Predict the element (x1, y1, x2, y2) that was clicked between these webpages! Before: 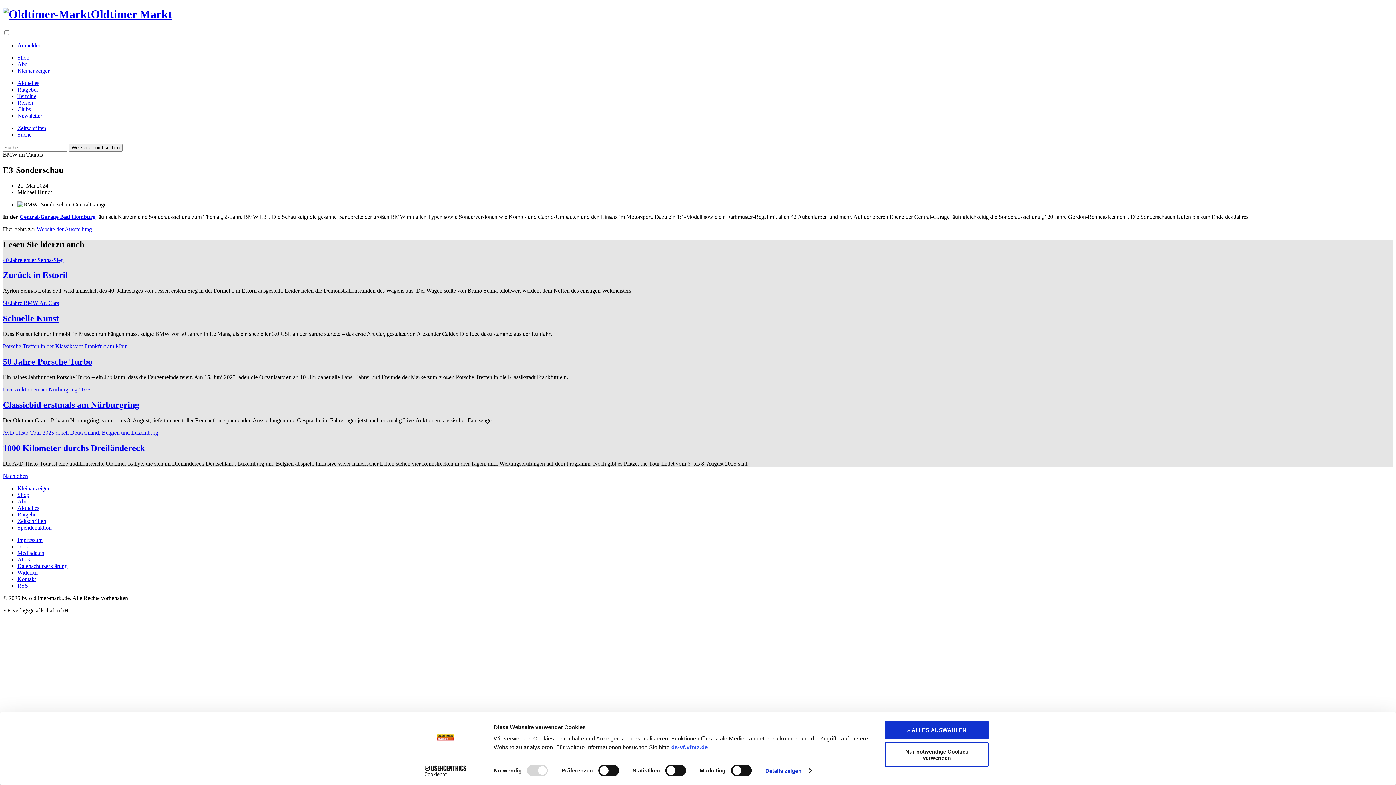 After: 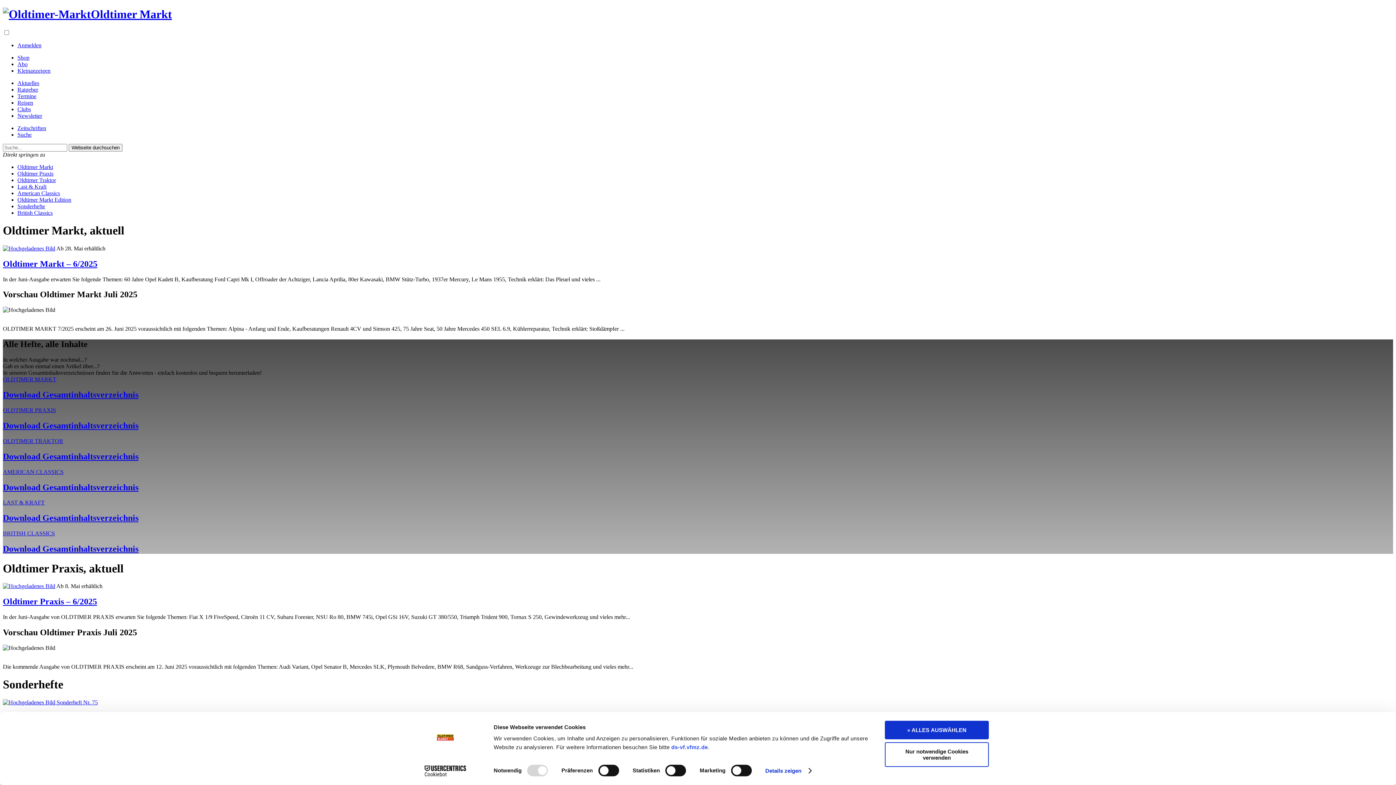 Action: bbox: (17, 518, 46, 524) label: Zeitschriften